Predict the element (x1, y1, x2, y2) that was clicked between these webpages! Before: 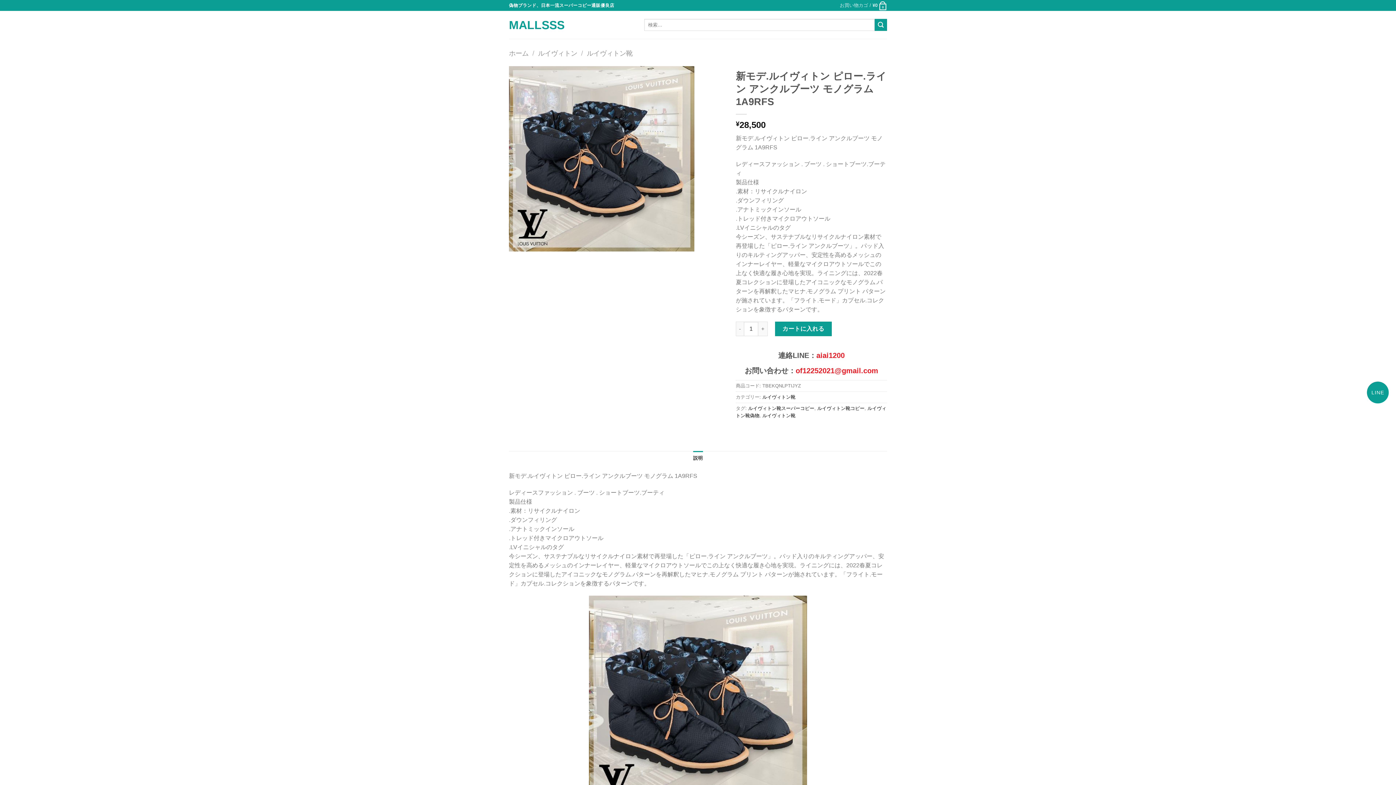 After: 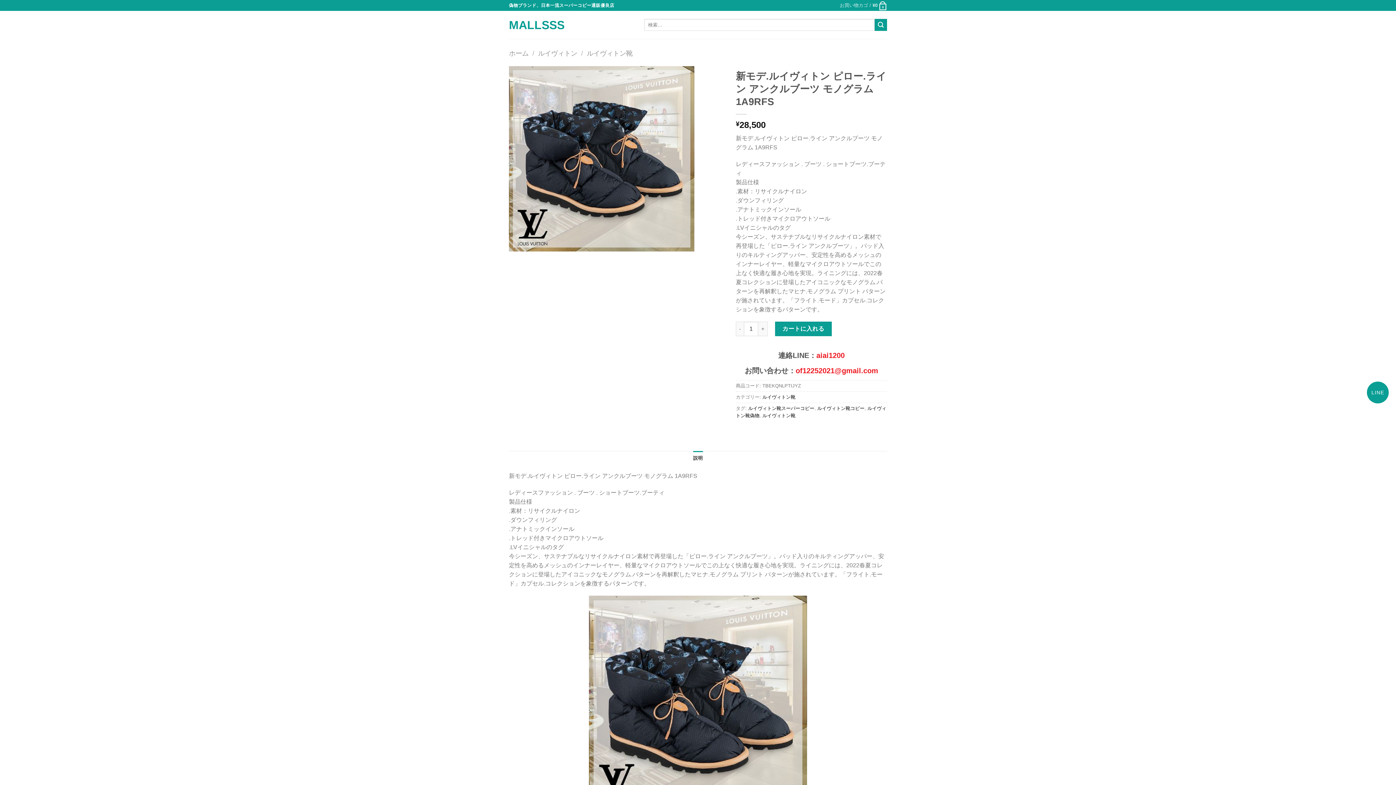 Action: bbox: (693, 451, 703, 465) label: 説明